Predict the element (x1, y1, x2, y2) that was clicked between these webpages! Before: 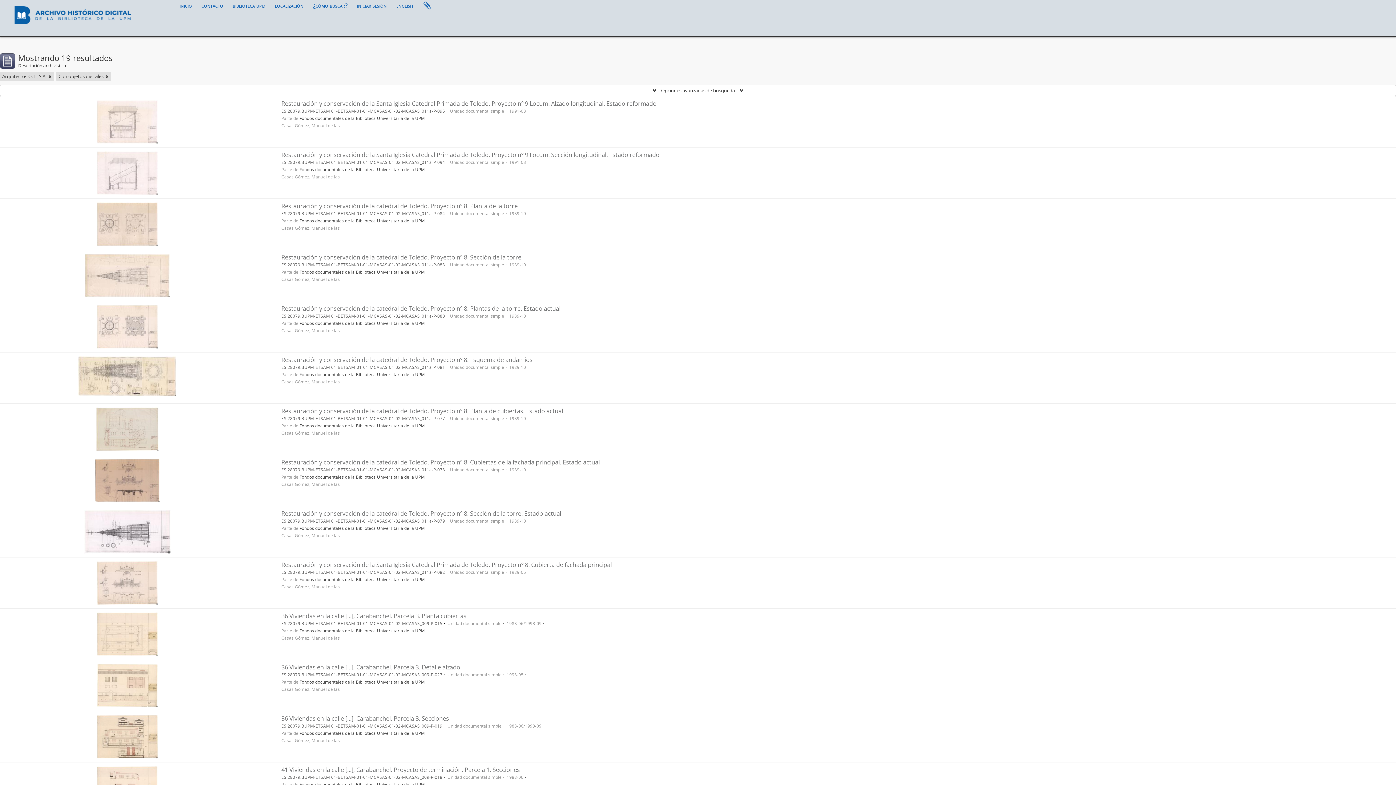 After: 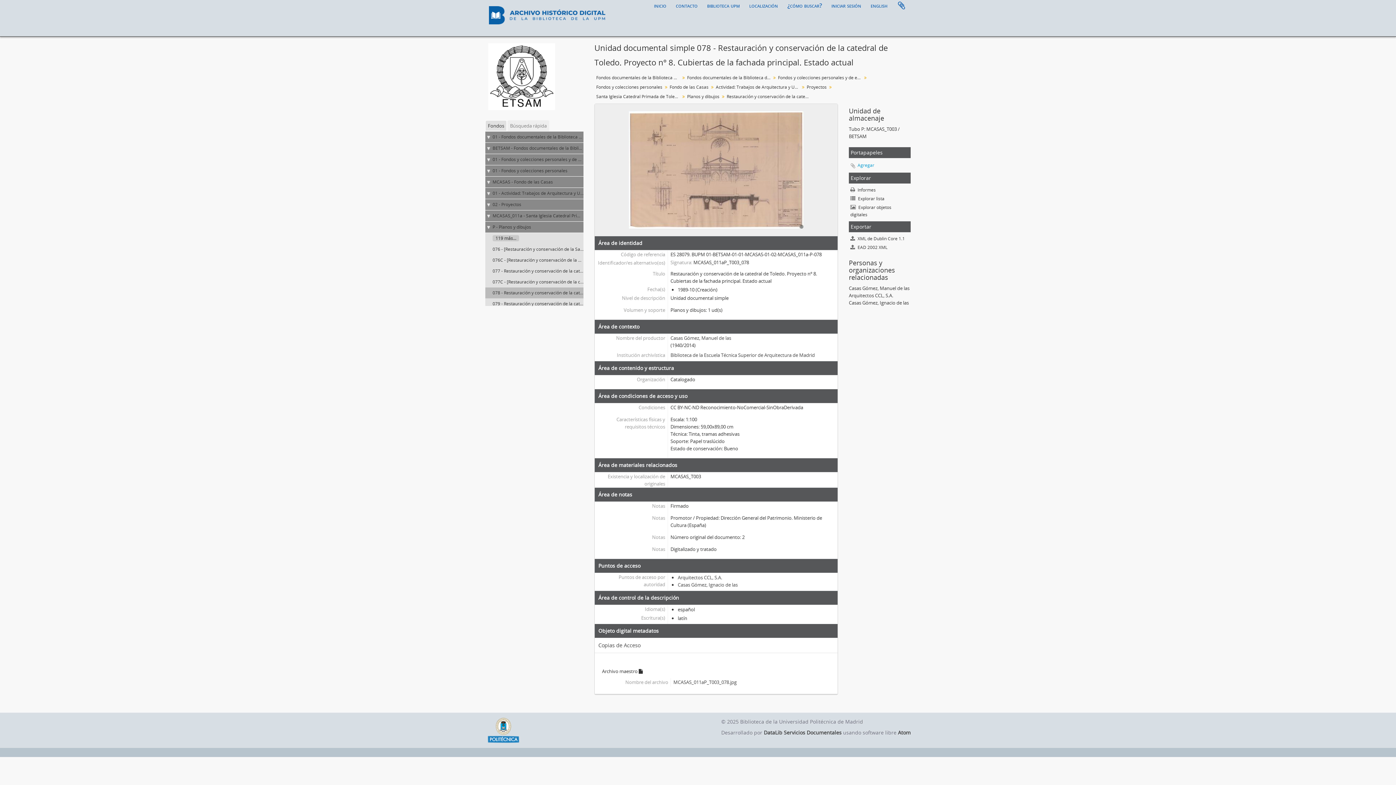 Action: label: Restauración y conservación de la catedral de Toledo. Proyecto nº 8. Cubiertas de la fachada principal. Estado actual bbox: (281, 458, 599, 466)